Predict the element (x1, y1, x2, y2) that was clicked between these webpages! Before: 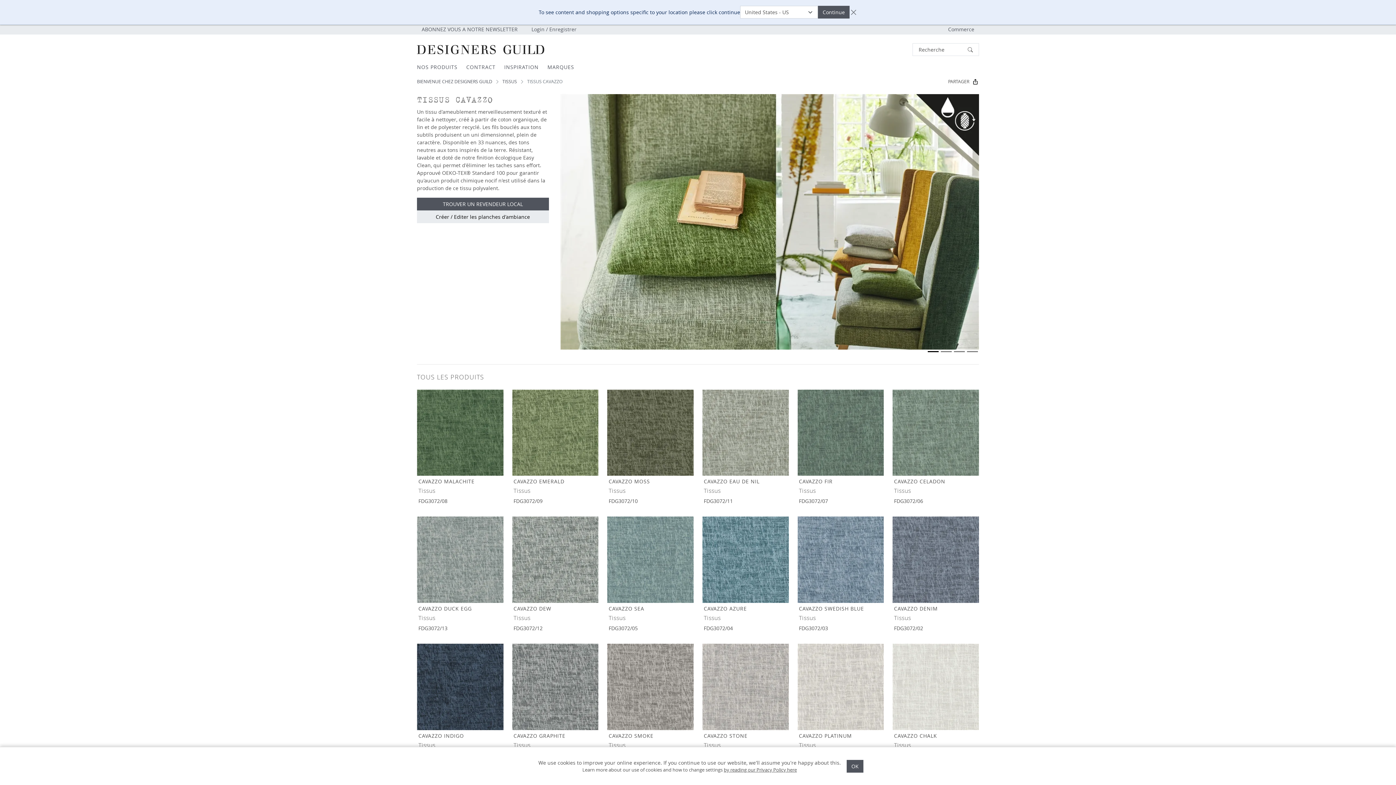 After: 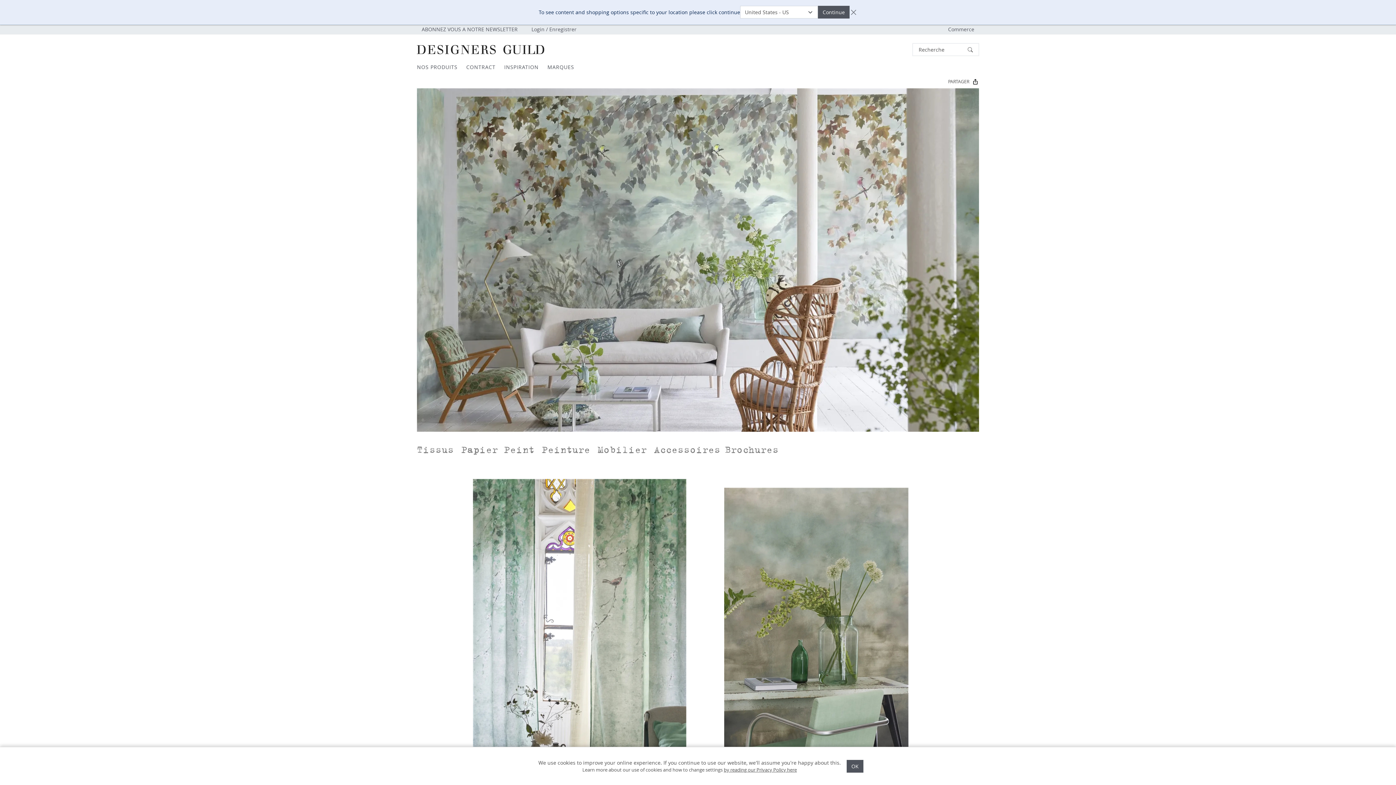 Action: bbox: (417, 45, 556, 54)